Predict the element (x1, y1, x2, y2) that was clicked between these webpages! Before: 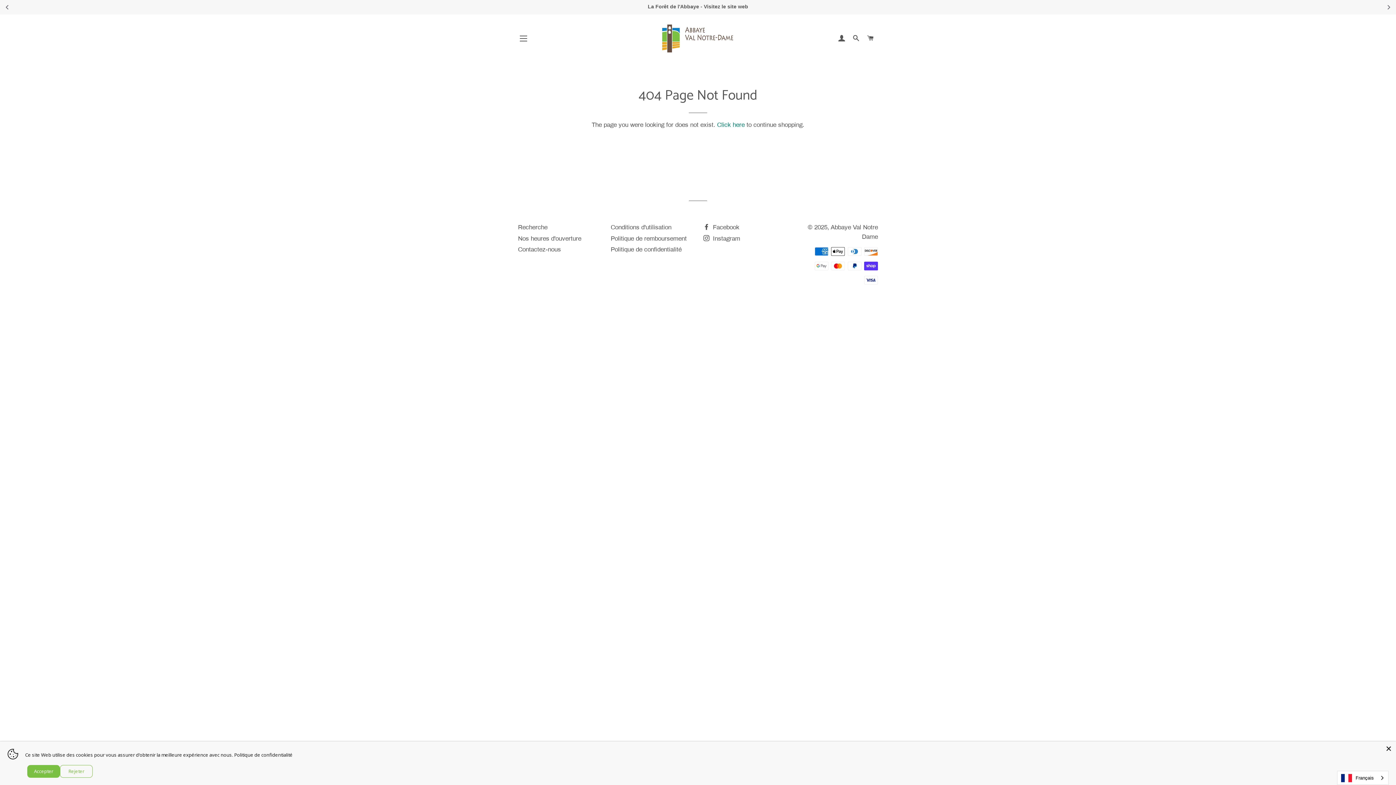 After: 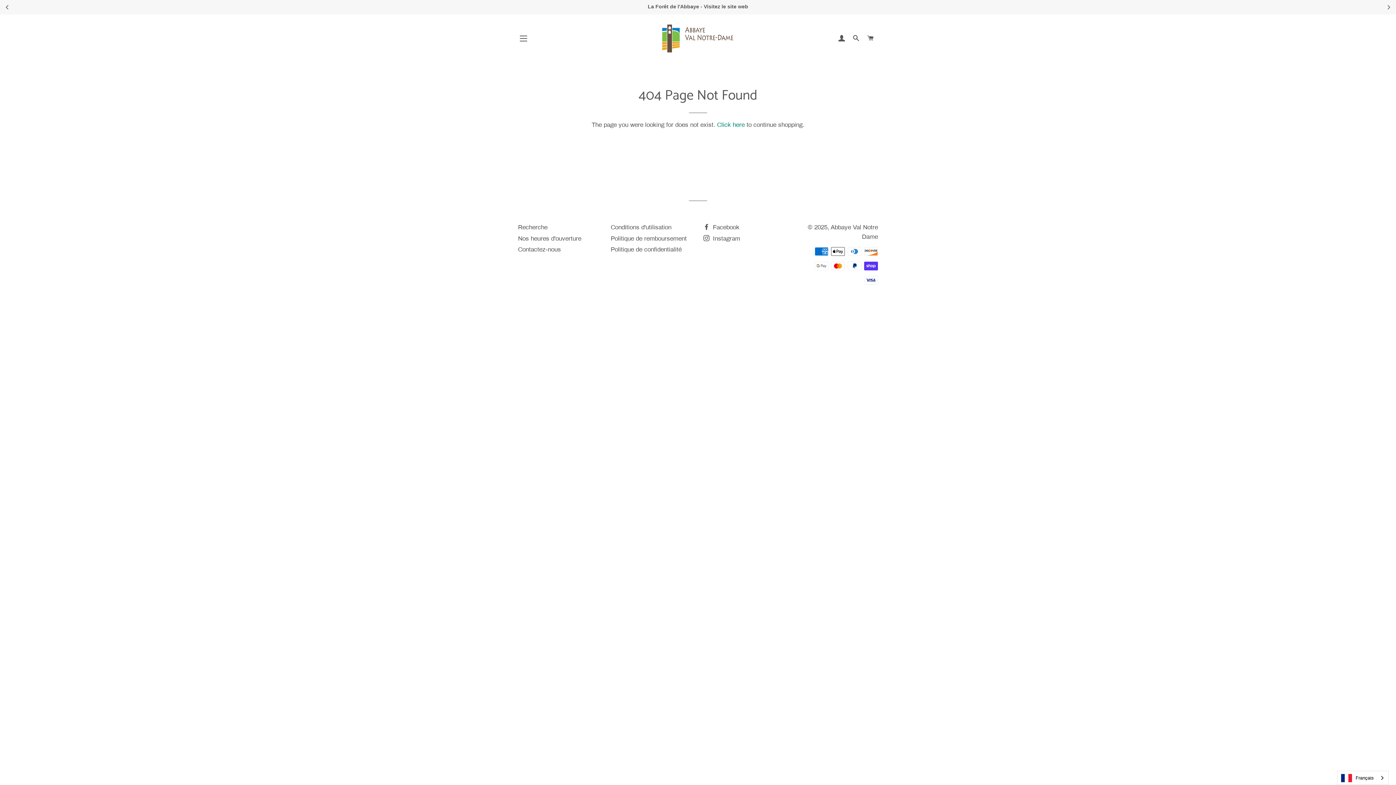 Action: bbox: (27, 765, 60, 778) label: Accepter